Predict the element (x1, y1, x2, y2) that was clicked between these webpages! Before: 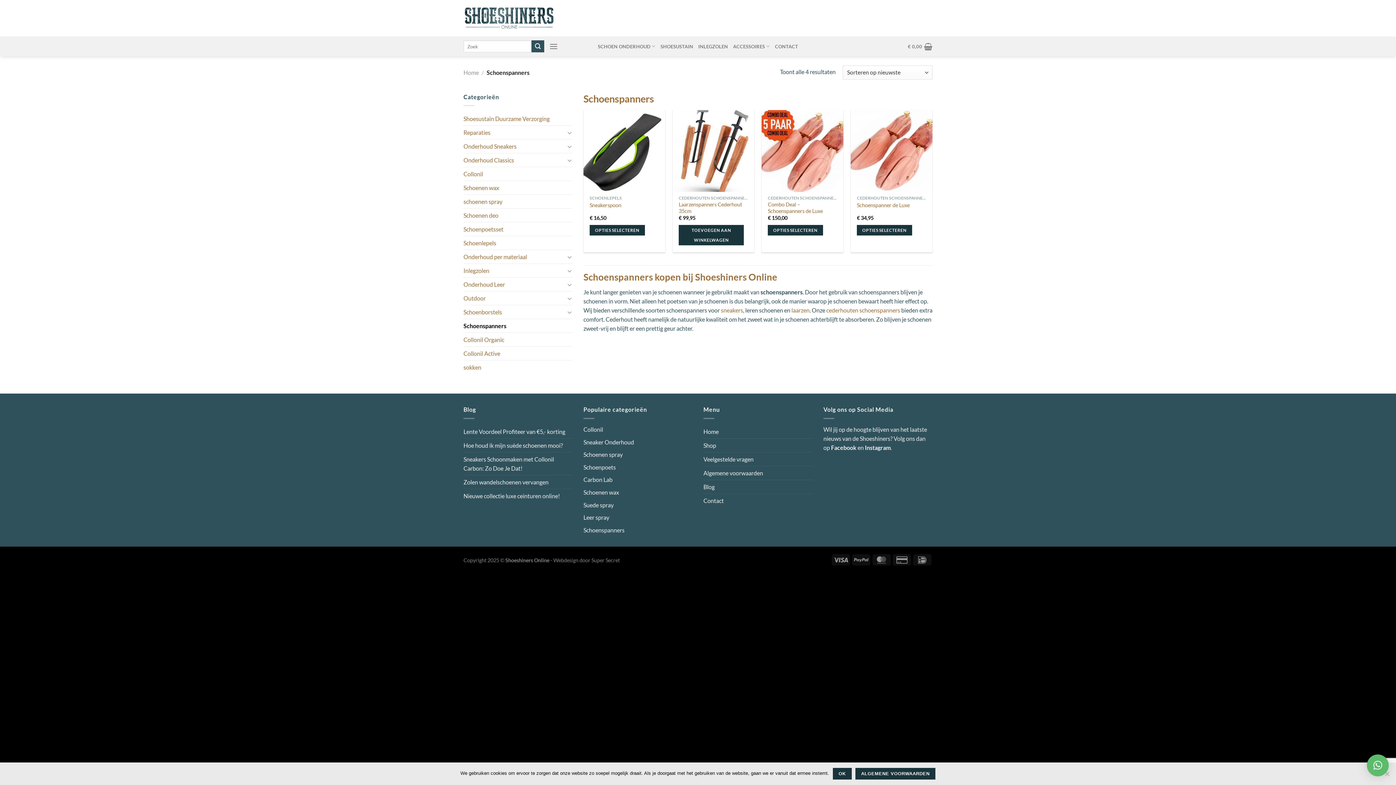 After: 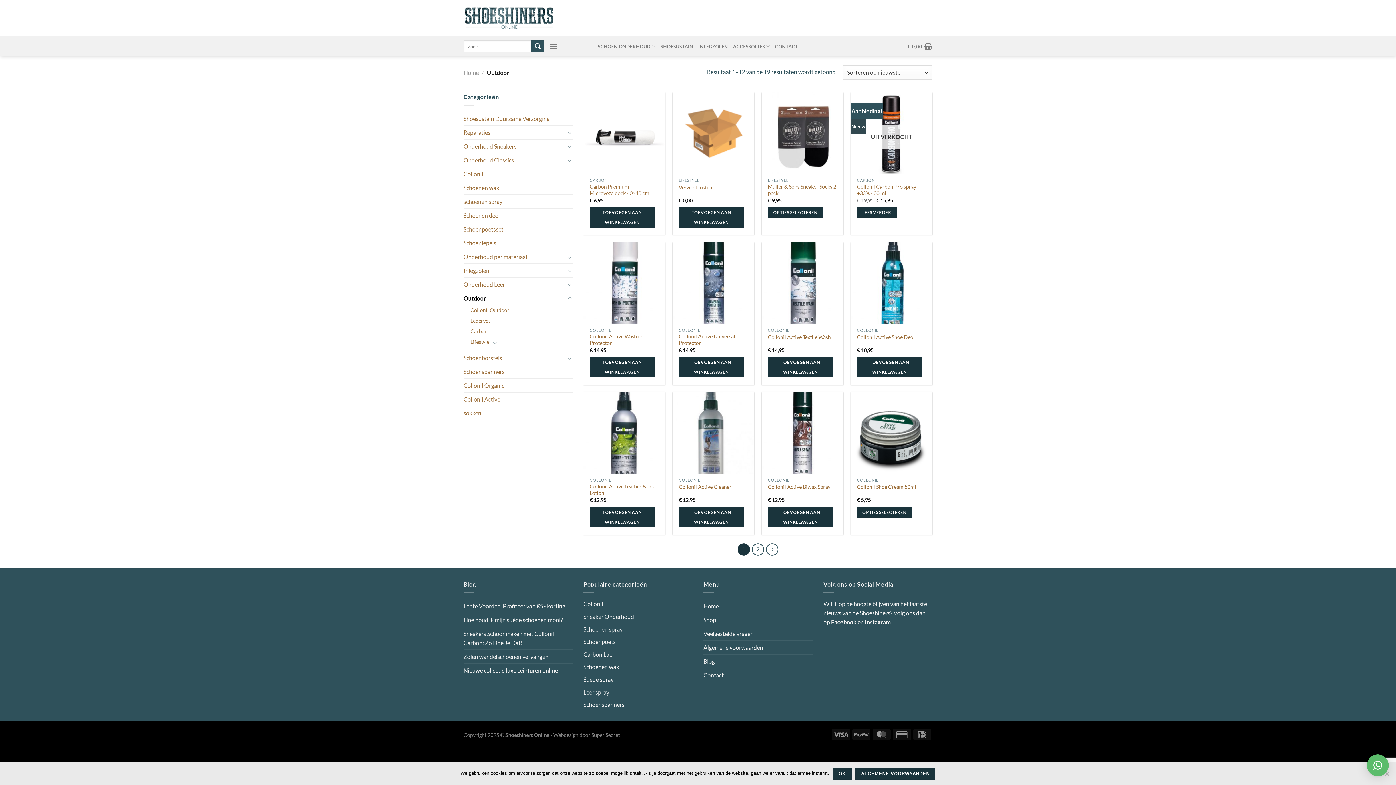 Action: label: Outdoor bbox: (463, 291, 565, 305)